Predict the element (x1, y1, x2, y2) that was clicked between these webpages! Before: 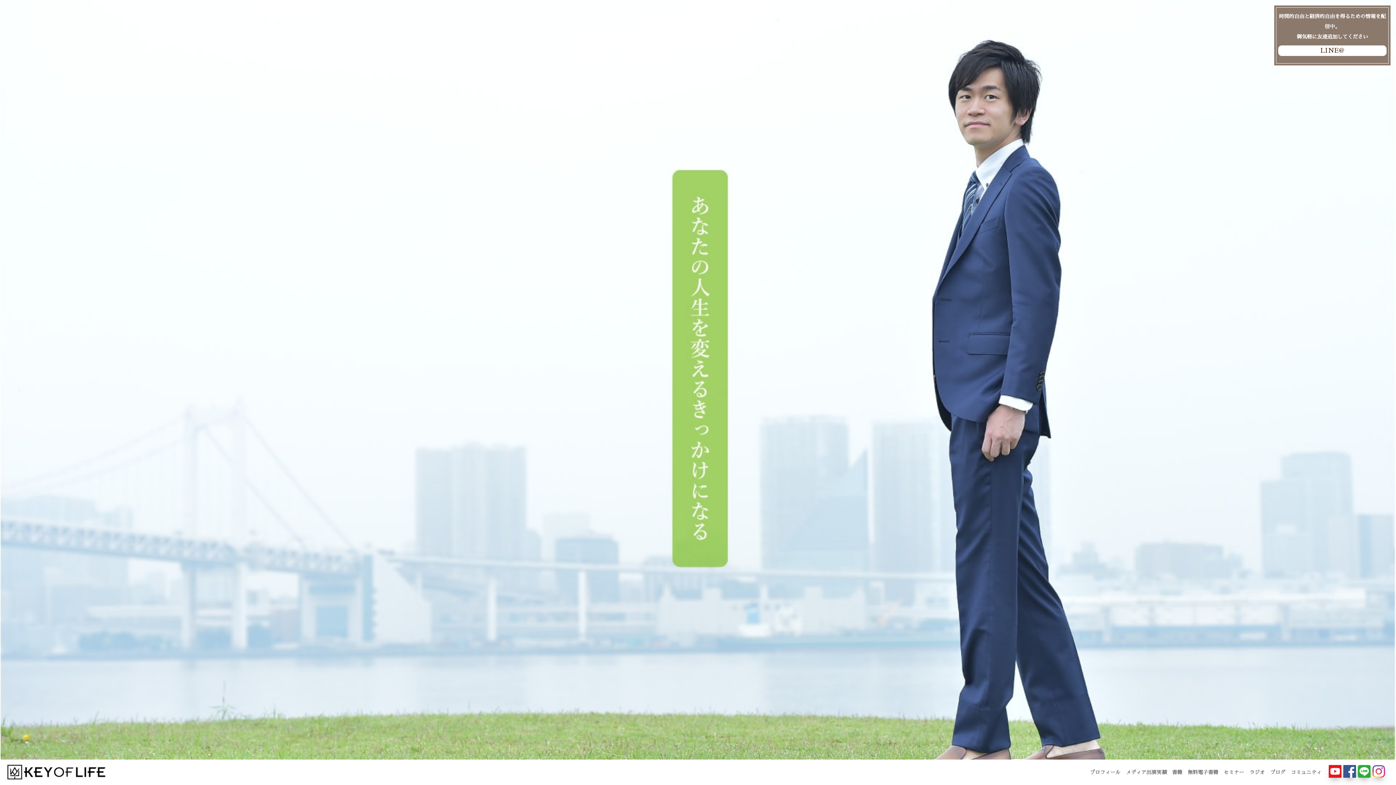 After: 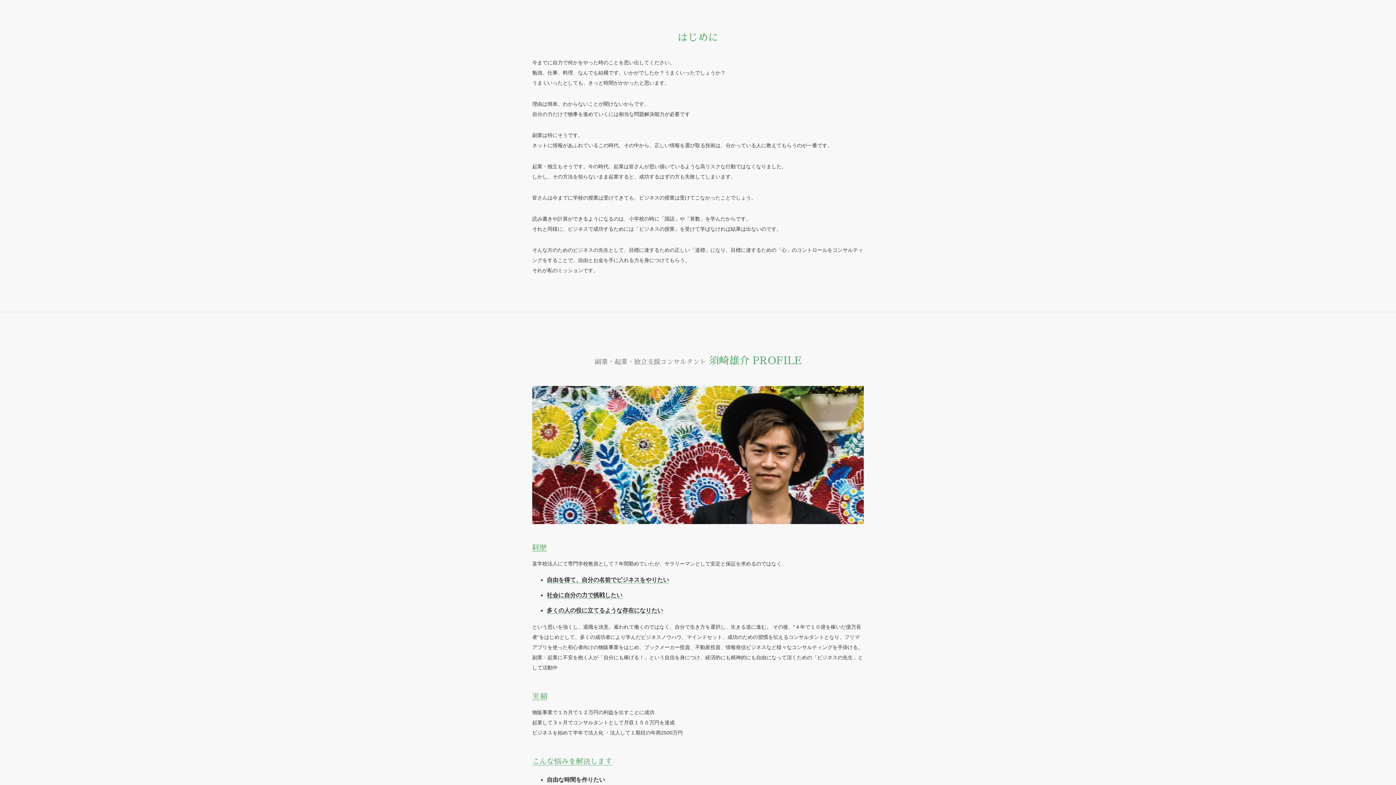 Action: bbox: (1084, 763, 1126, 776) label: プロフィール